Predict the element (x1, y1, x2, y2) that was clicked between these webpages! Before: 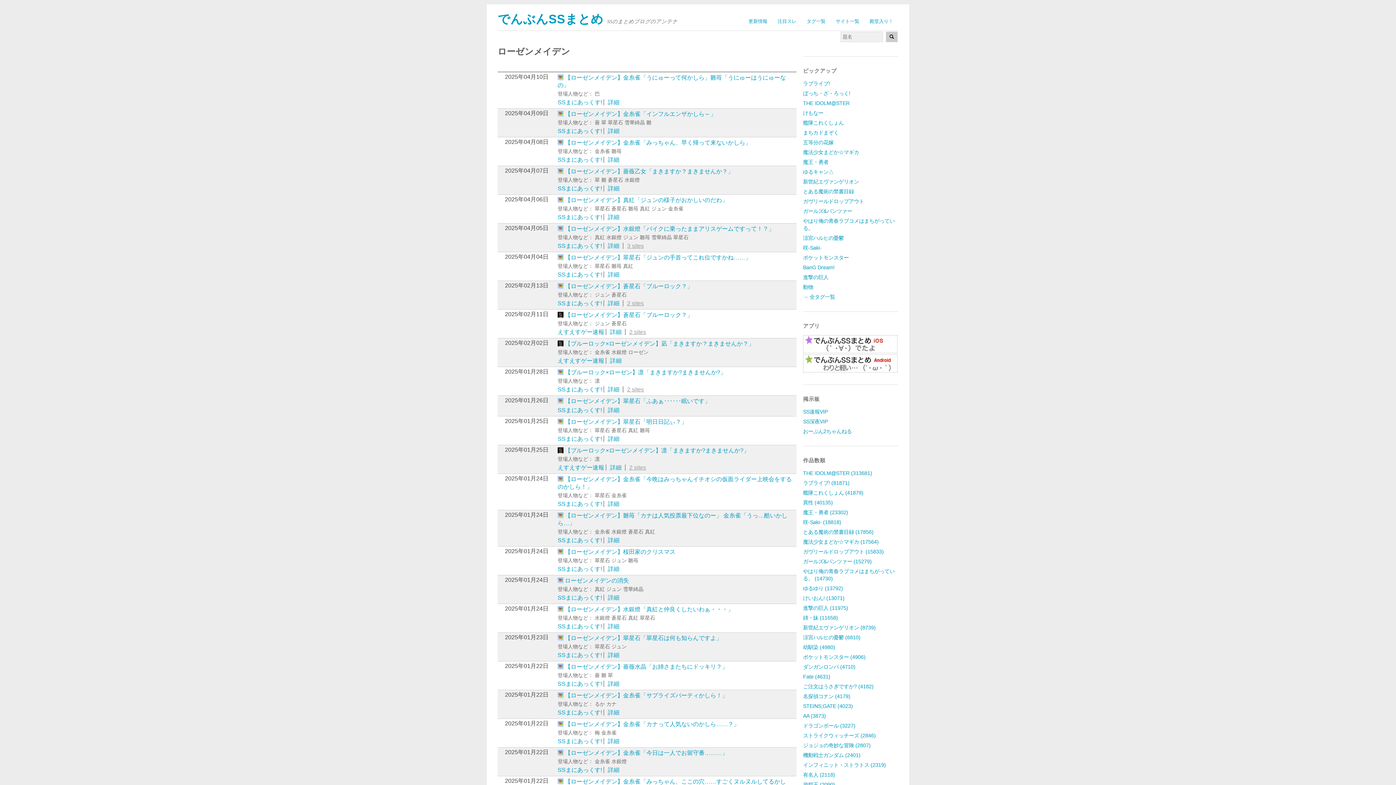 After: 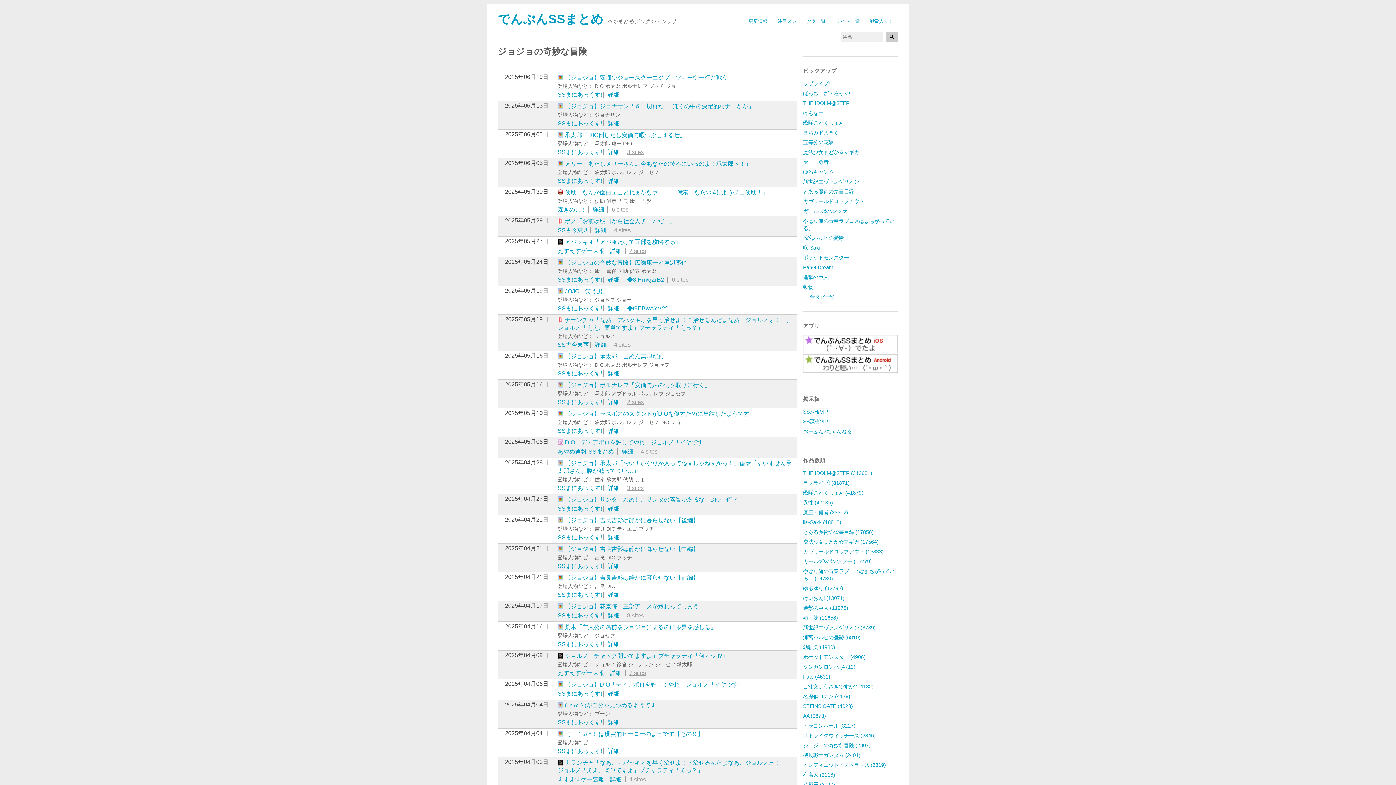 Action: label: ジョジョの奇妙な冒険 (2807) bbox: (803, 742, 870, 748)